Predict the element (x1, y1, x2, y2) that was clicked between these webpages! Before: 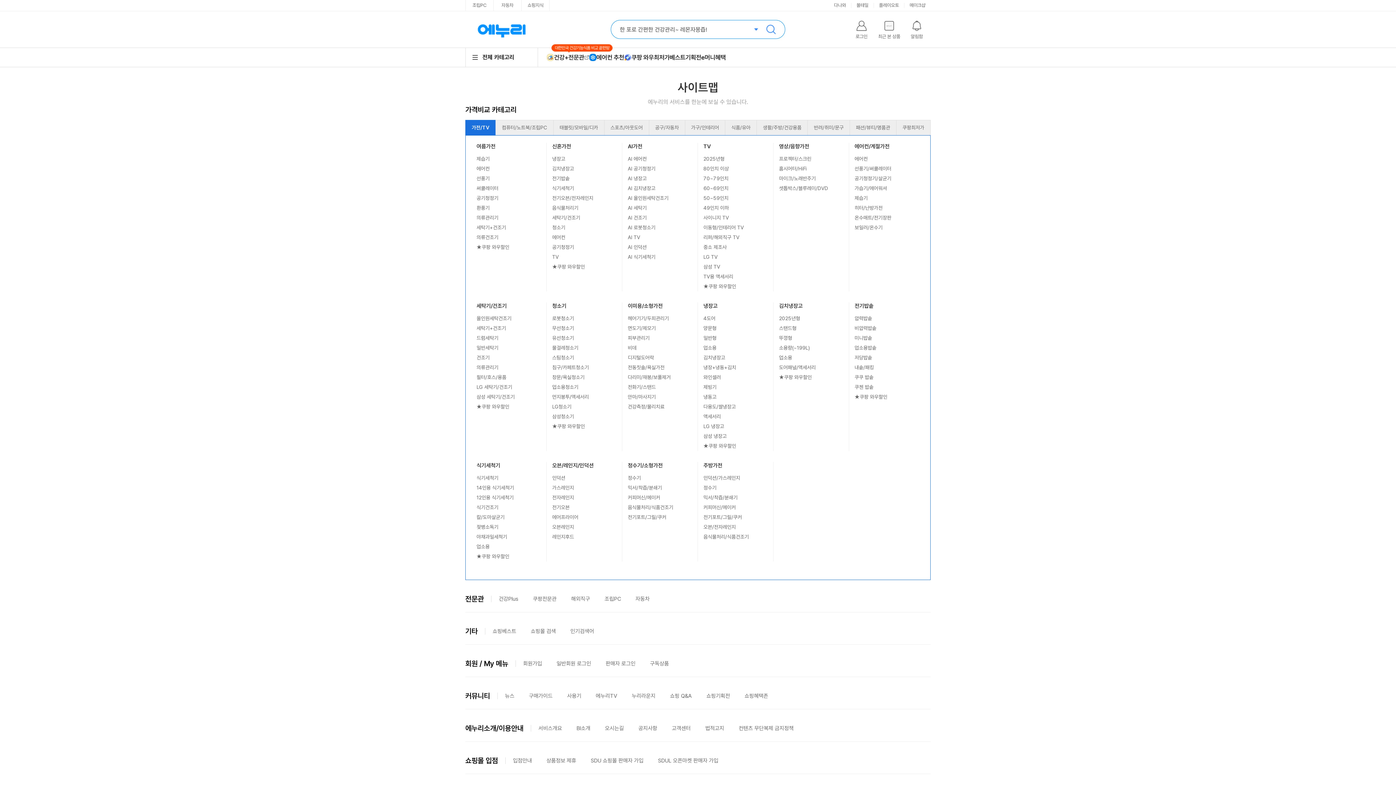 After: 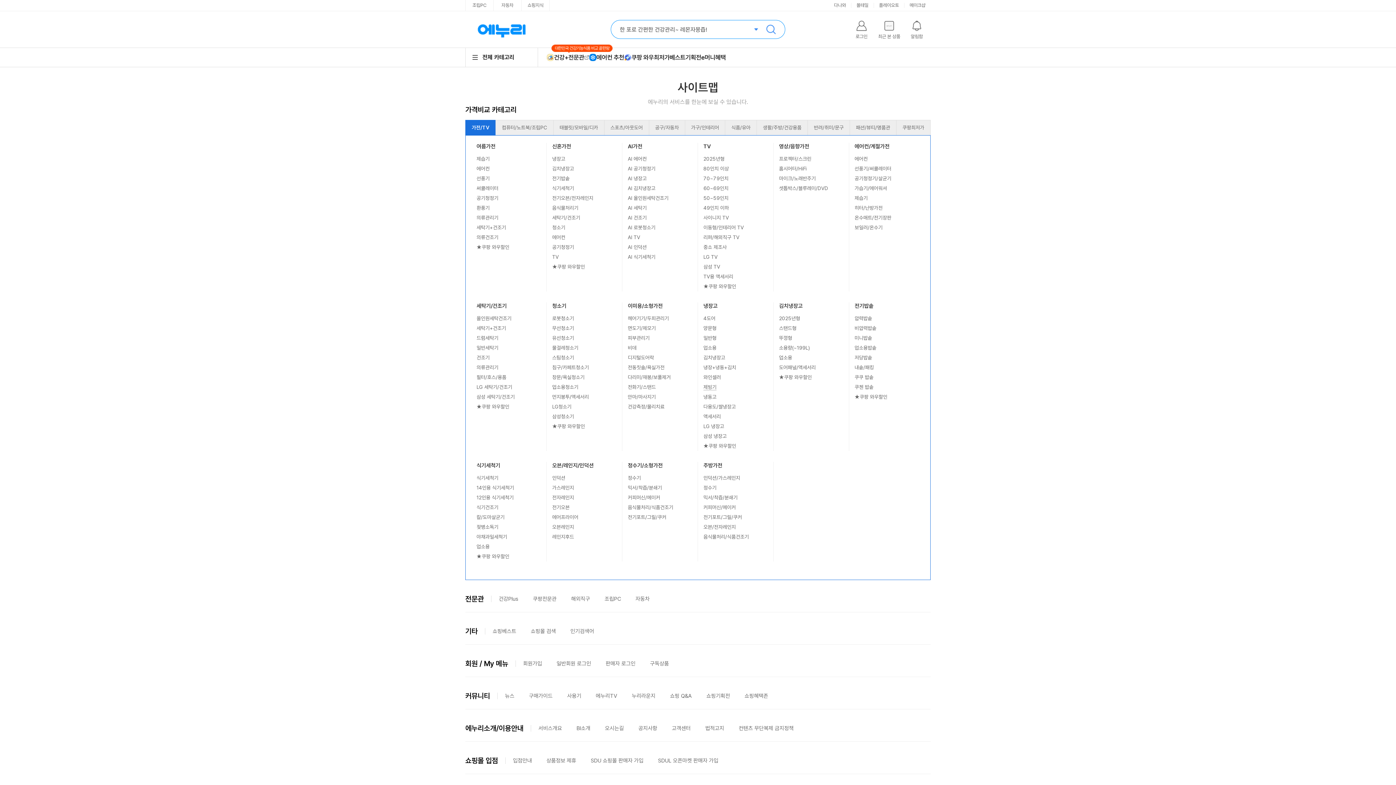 Action: bbox: (703, 384, 716, 390) label: 제빙기